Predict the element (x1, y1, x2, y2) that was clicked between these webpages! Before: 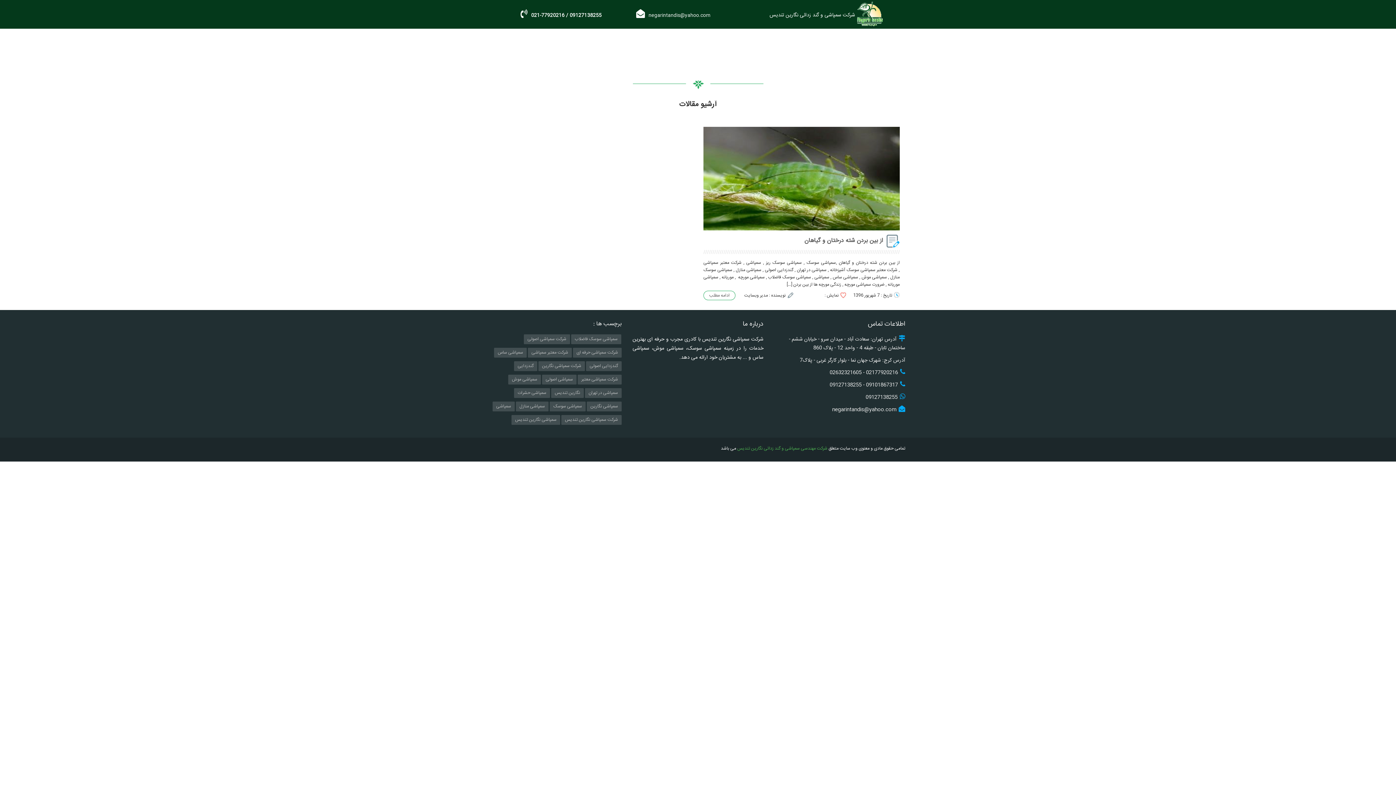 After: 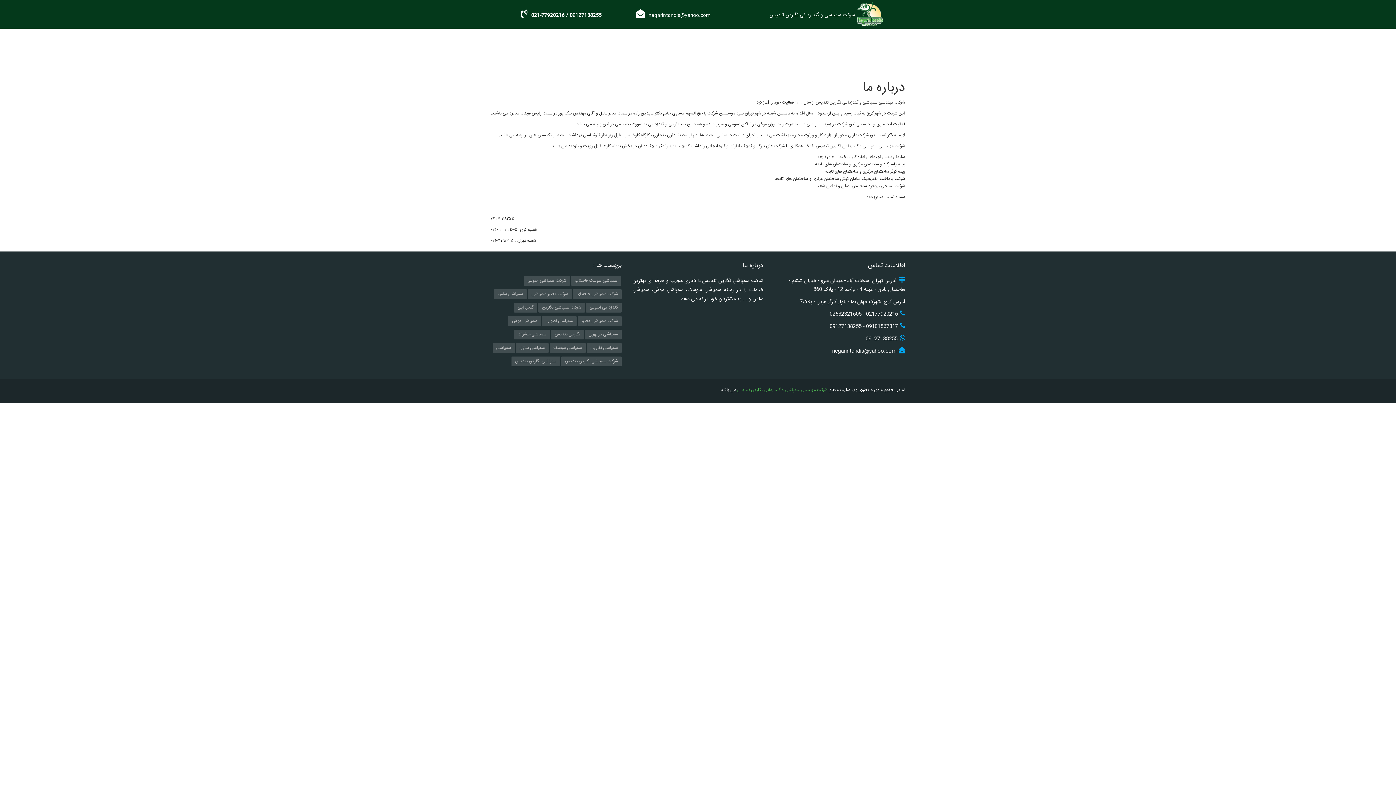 Action: label: درباره ما bbox: (756, 44, 772, 53)